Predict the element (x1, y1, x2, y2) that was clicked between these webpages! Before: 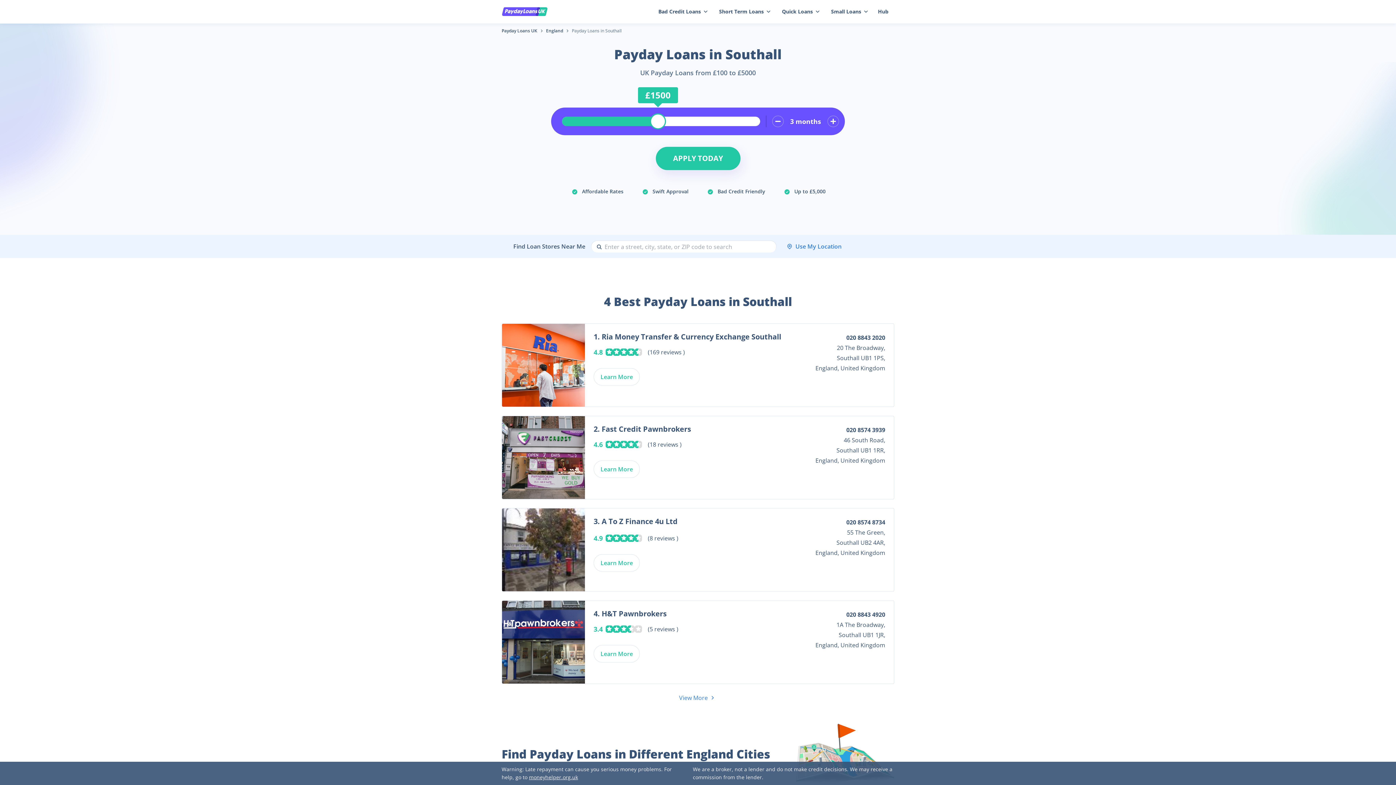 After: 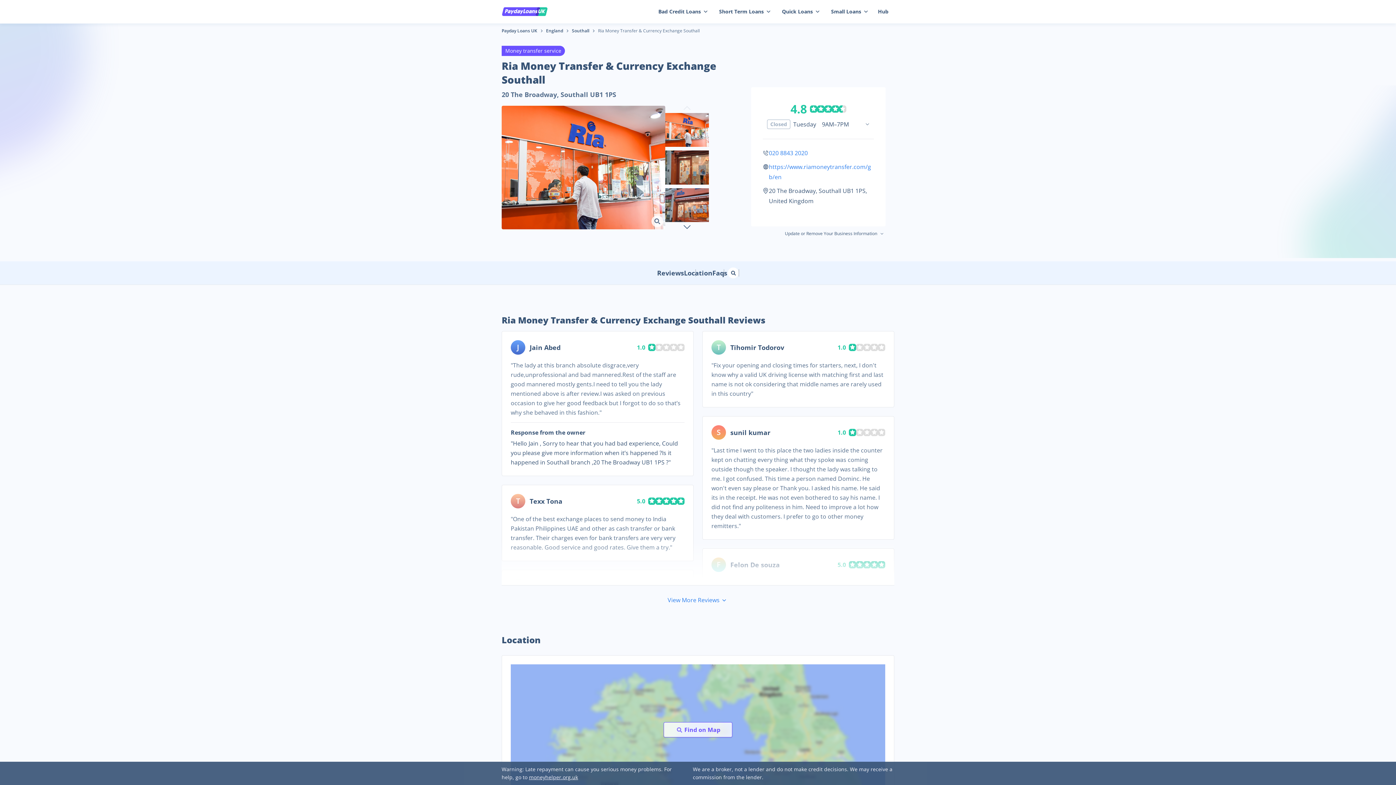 Action: label: Learn More bbox: (593, 368, 640, 385)